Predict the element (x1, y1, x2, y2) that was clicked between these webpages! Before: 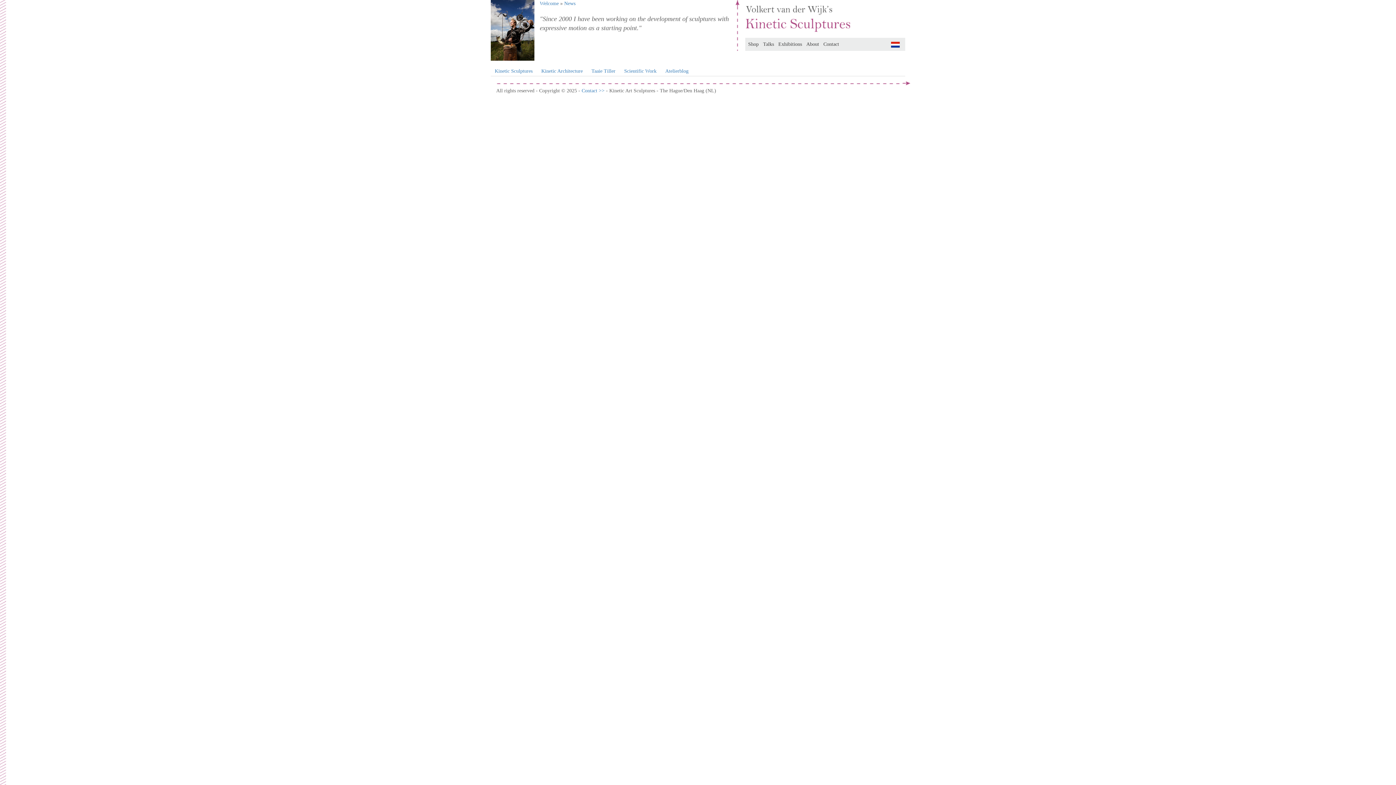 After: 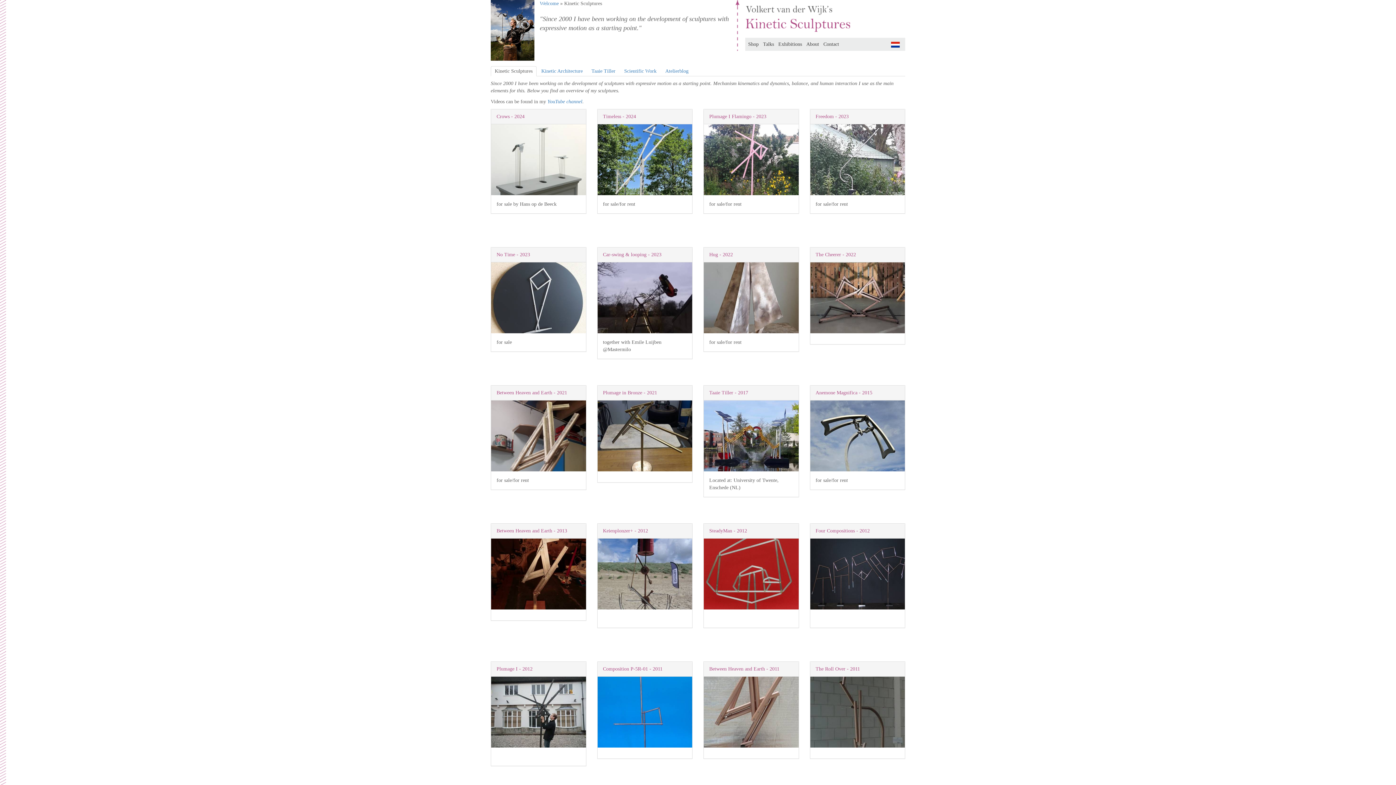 Action: bbox: (540, 0, 558, 6) label: Welcome